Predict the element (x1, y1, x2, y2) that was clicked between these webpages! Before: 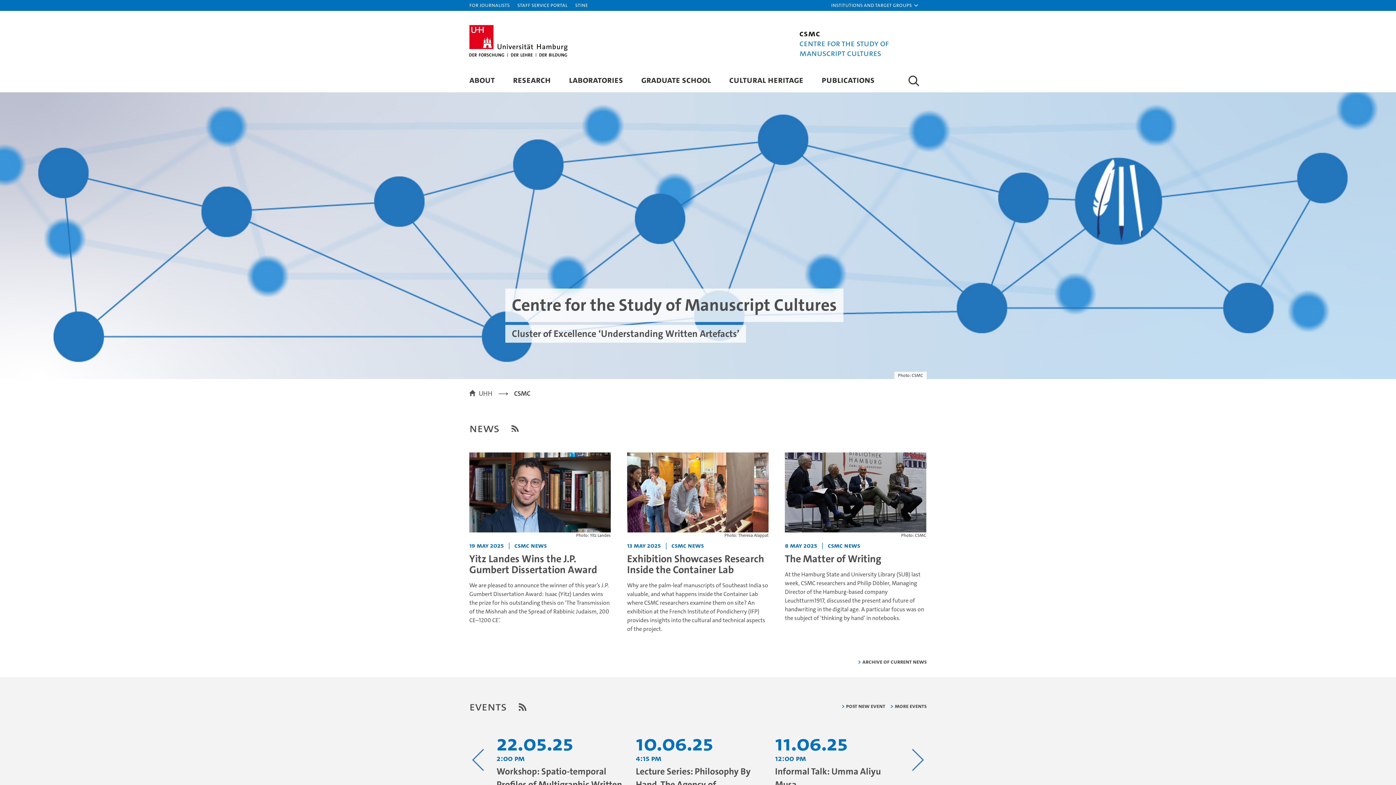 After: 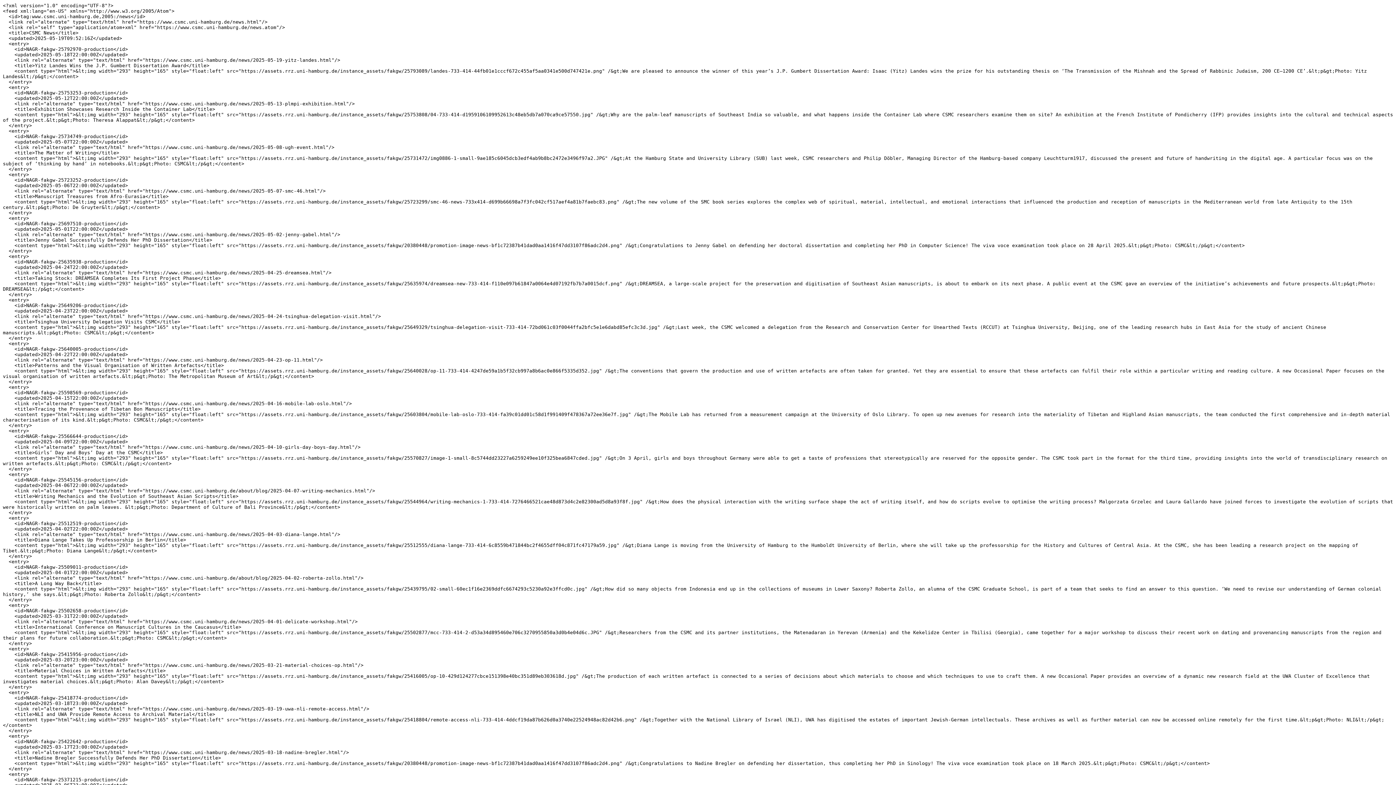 Action: bbox: (511, 425, 518, 432)